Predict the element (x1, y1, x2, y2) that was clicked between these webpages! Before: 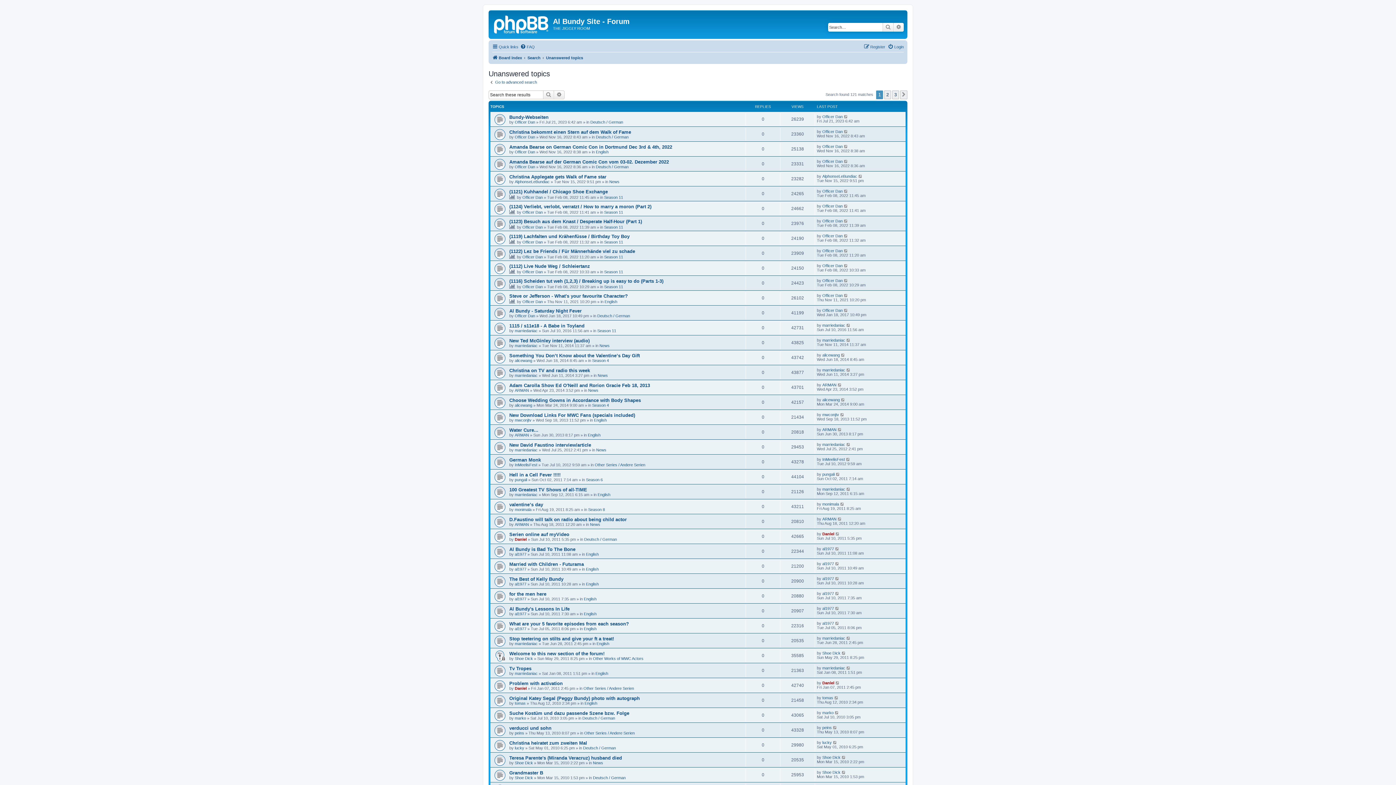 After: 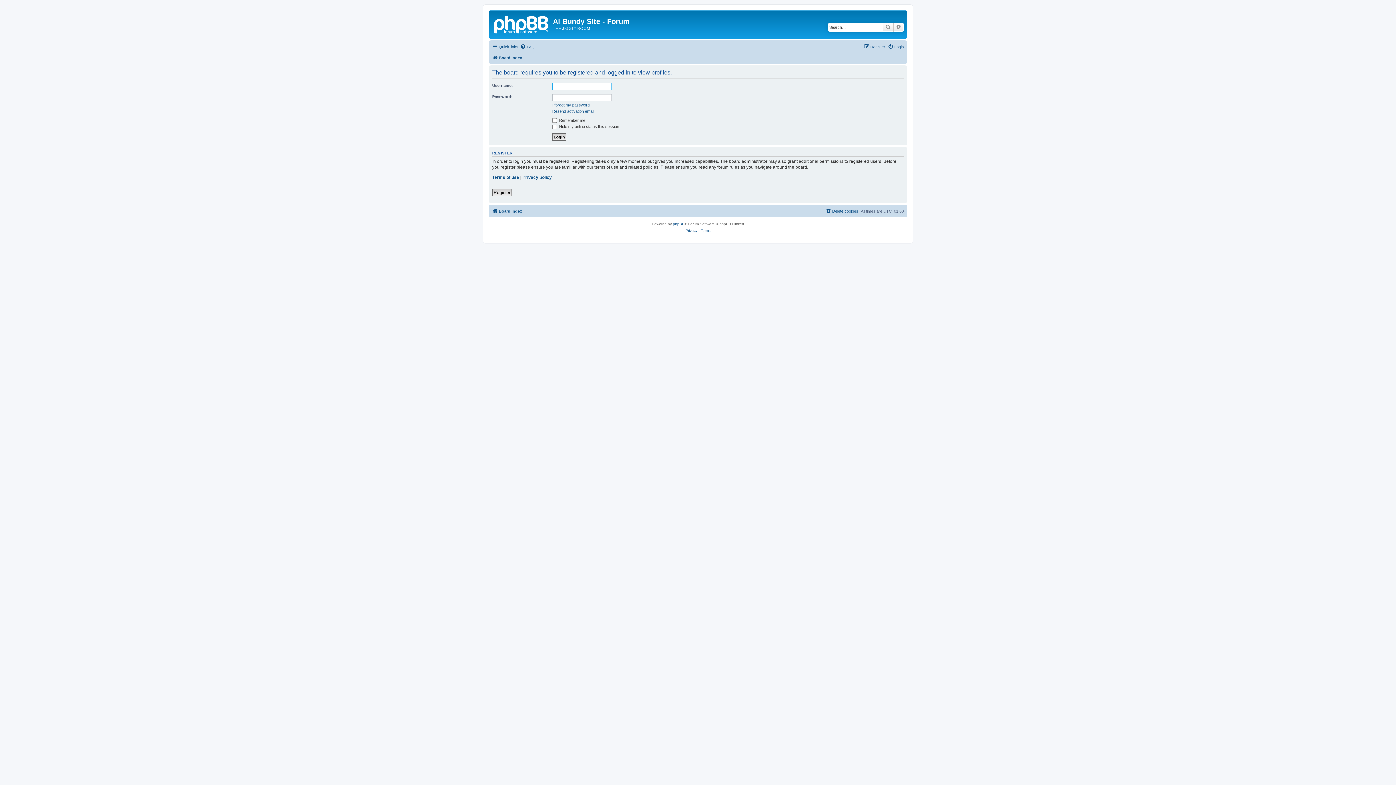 Action: bbox: (514, 313, 535, 318) label: Officer Dan